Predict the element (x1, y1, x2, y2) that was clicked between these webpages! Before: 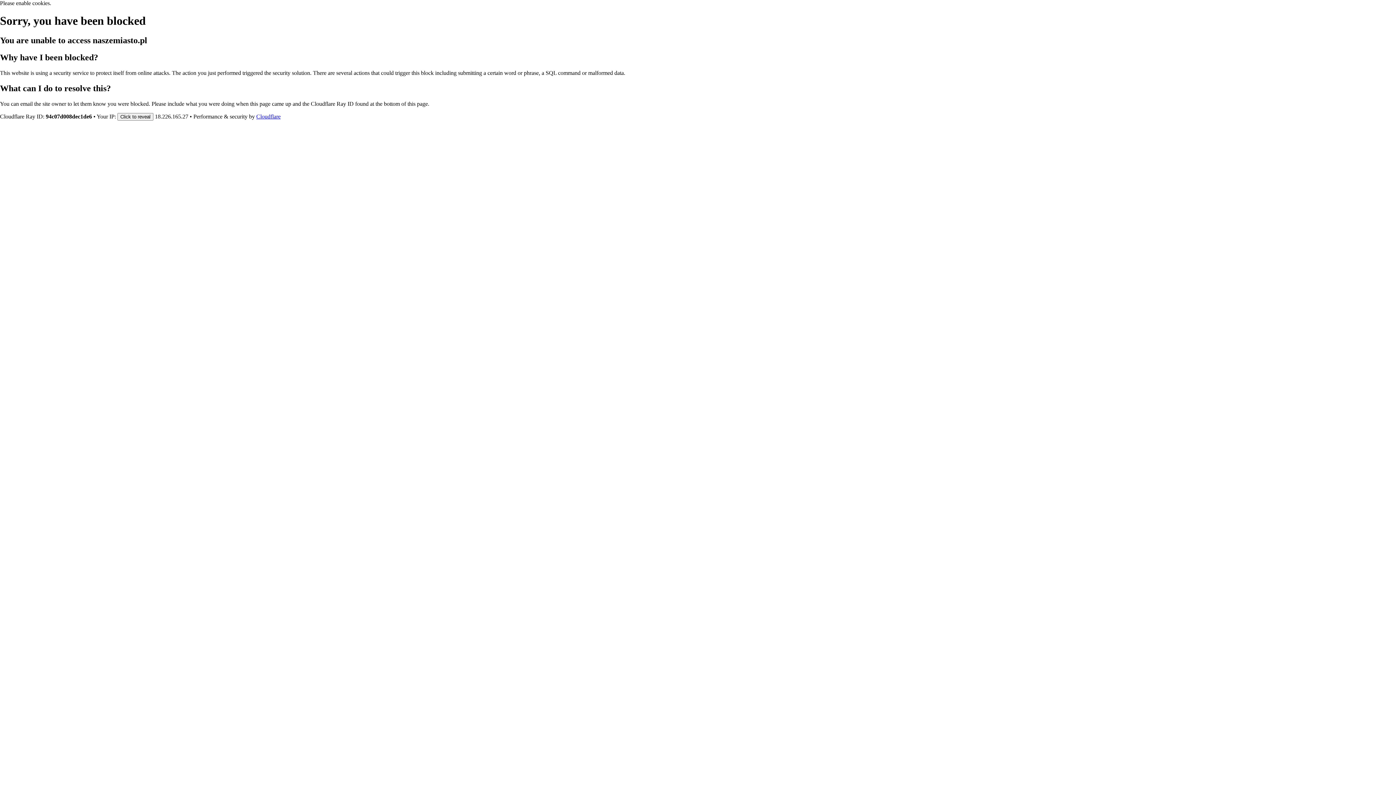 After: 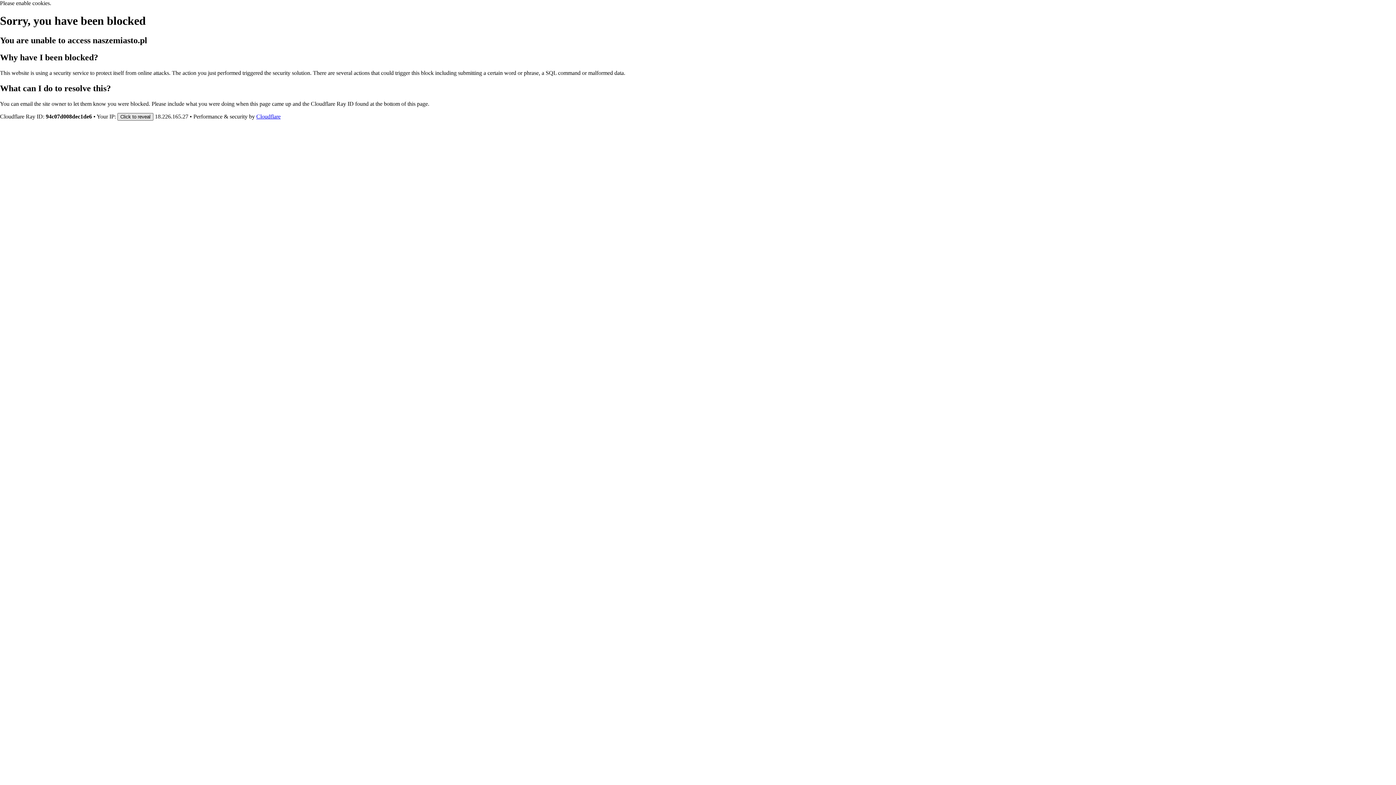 Action: label: Click to reveal bbox: (117, 112, 153, 120)